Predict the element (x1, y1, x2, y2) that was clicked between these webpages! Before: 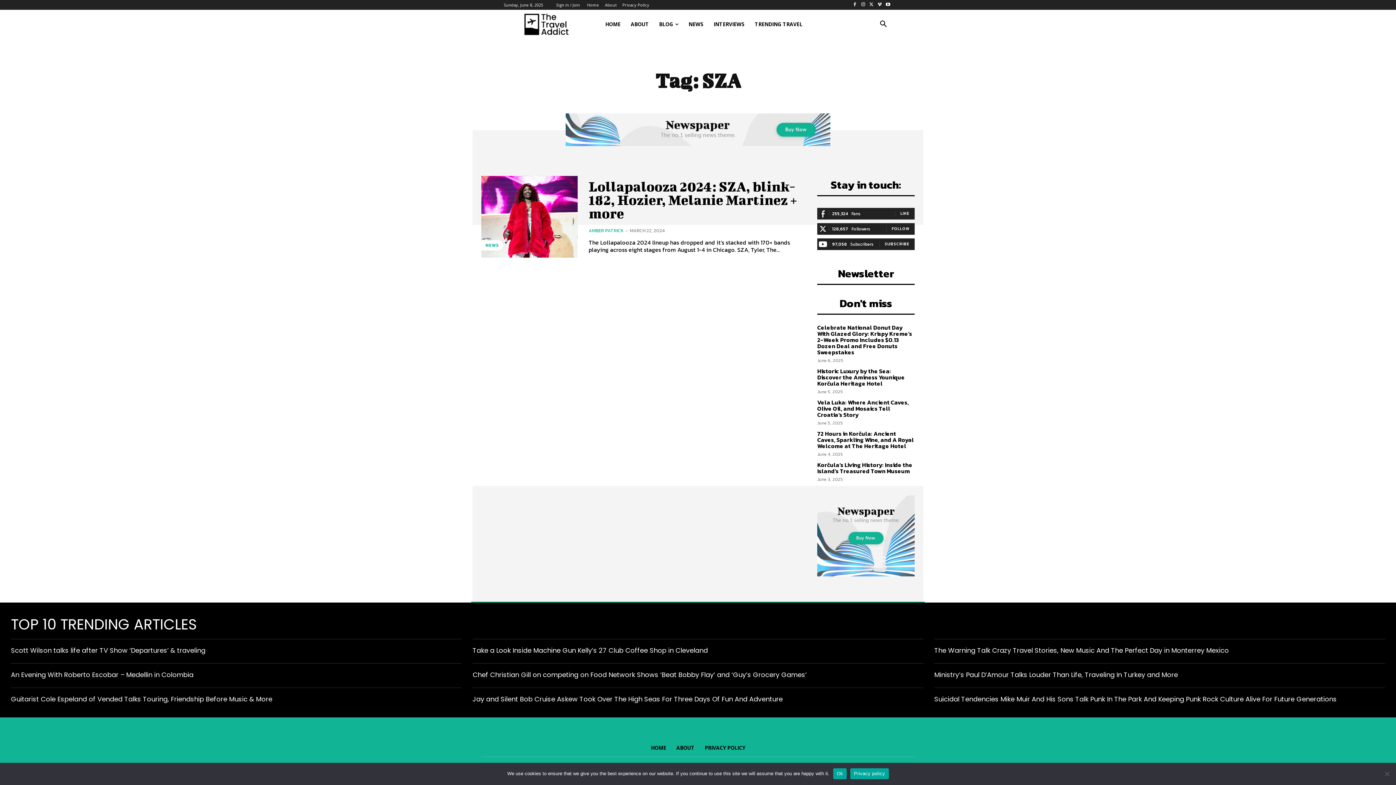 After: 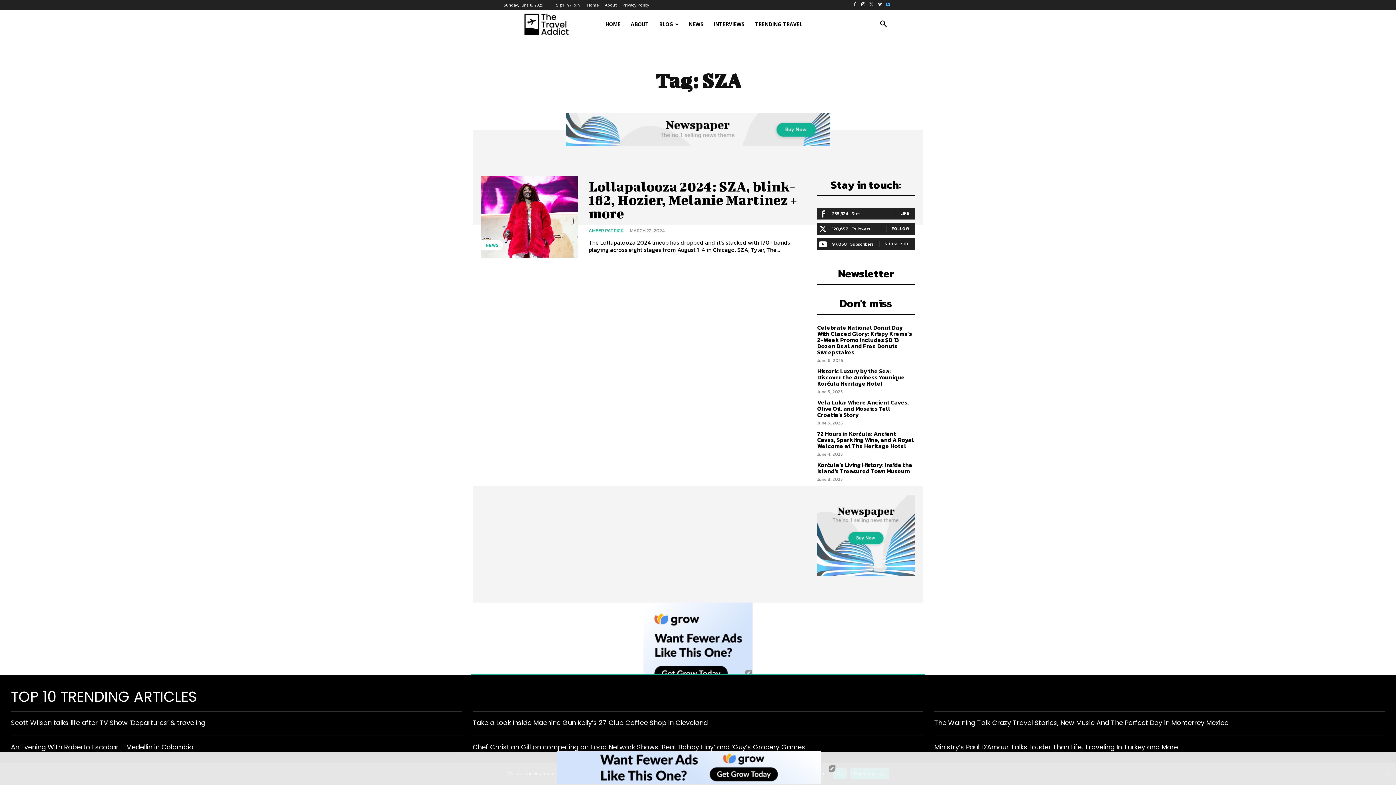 Action: bbox: (884, 0, 892, 9)